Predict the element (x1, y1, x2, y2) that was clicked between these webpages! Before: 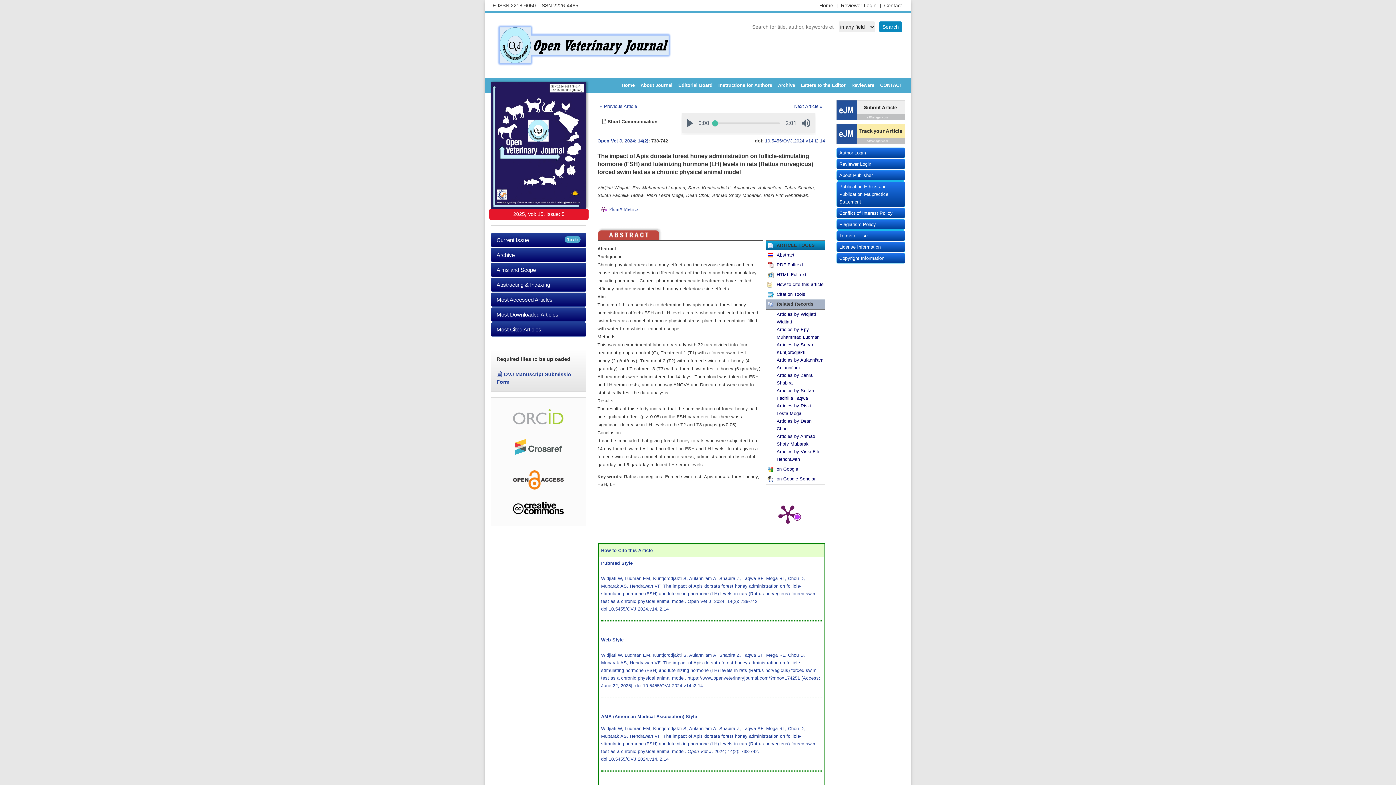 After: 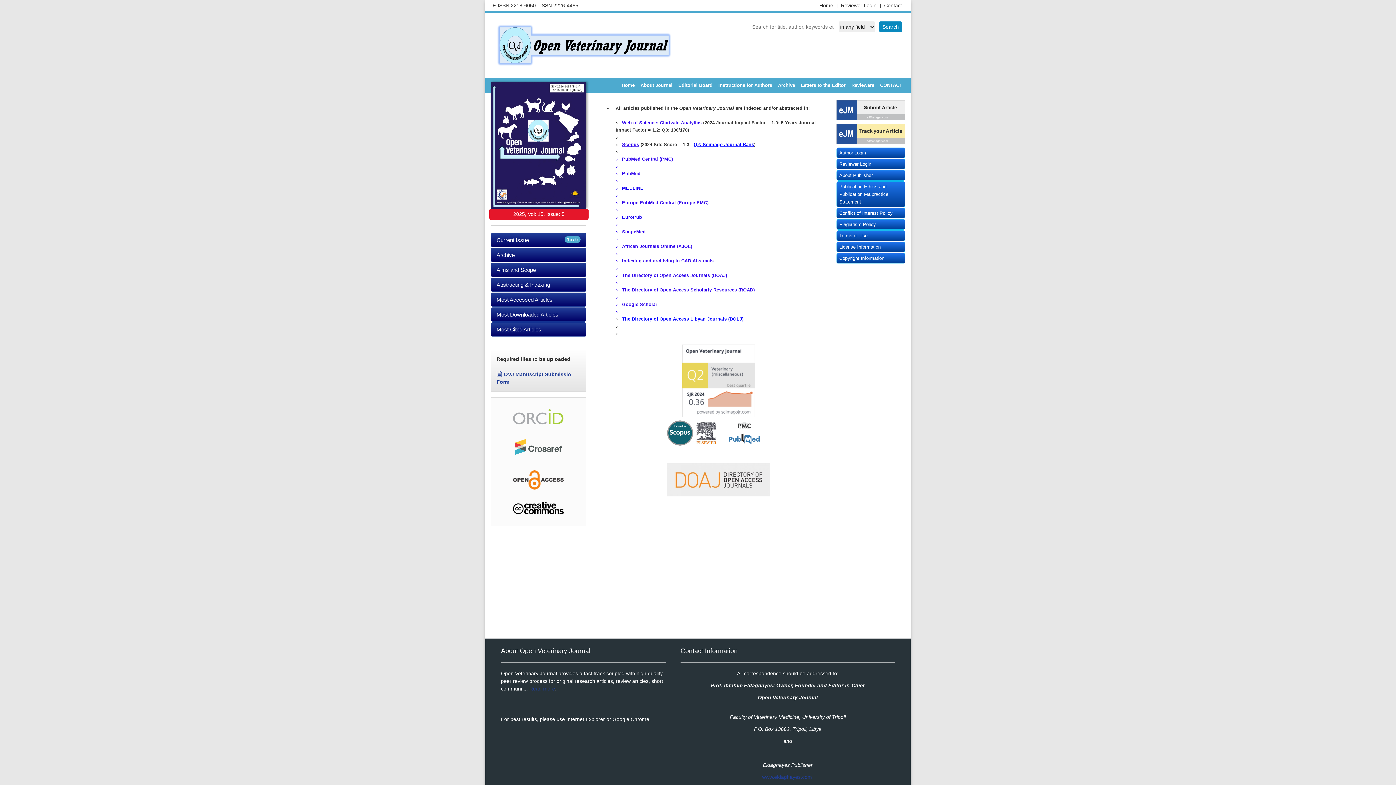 Action: label: Abstracting & Indexing bbox: (490, 277, 586, 291)